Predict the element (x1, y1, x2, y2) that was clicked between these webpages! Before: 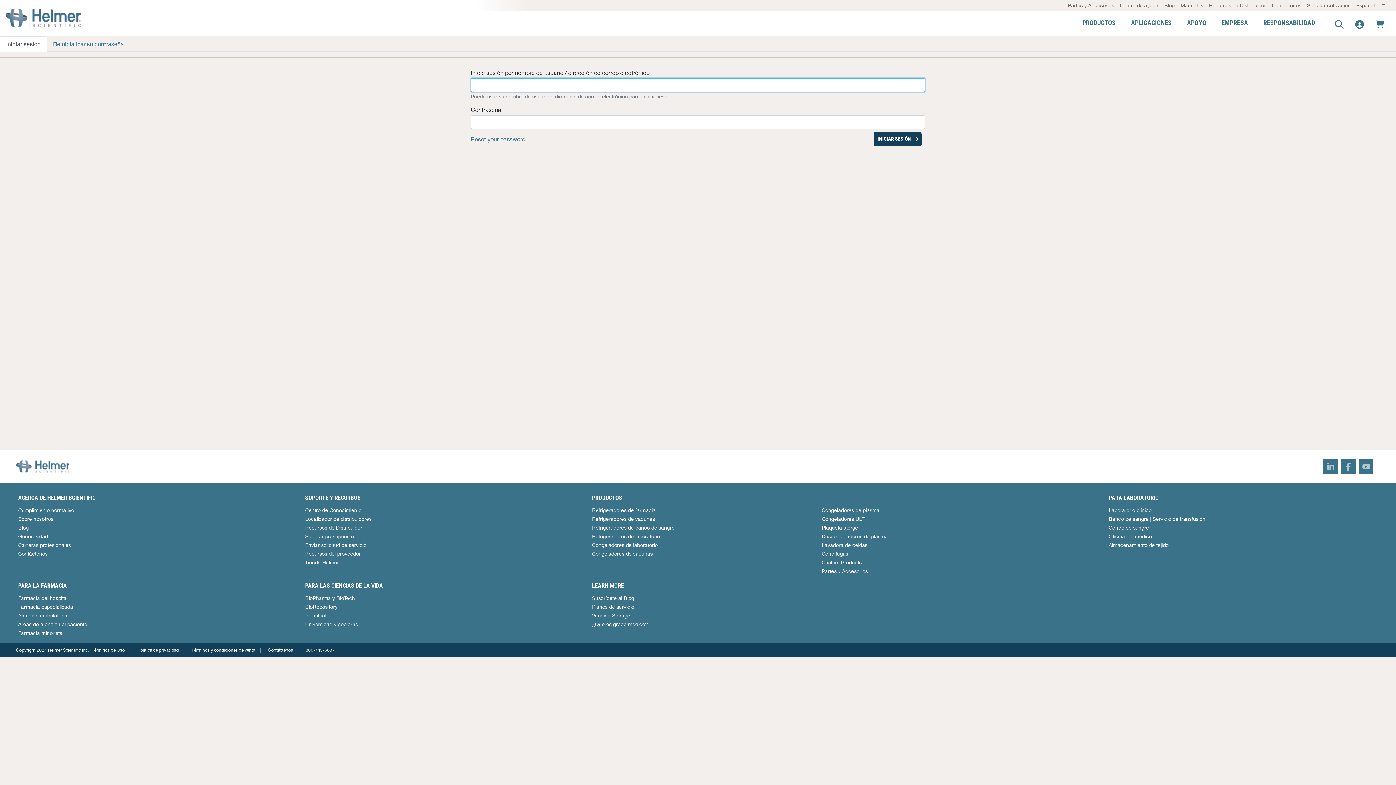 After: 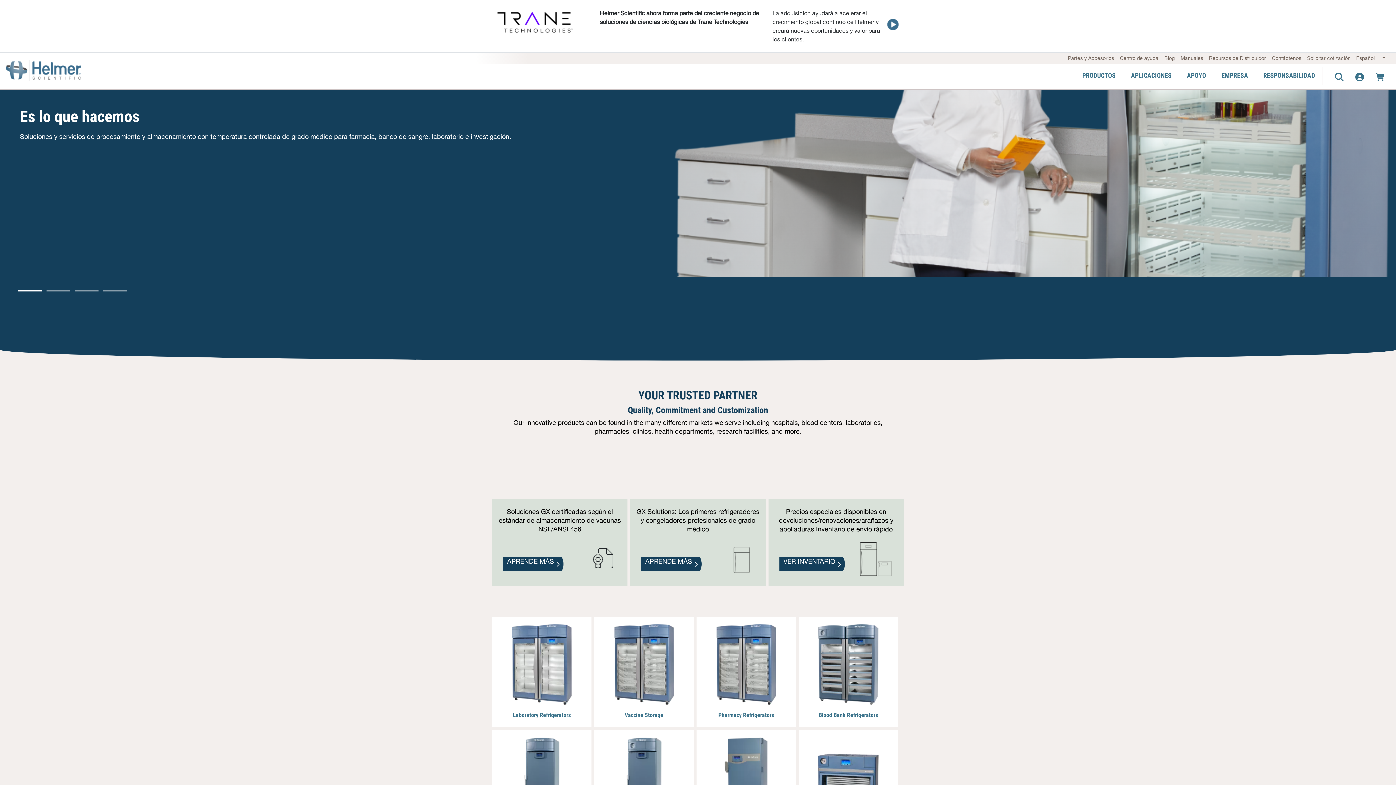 Action: bbox: (1184, 10, 1209, 34) label: APOYO